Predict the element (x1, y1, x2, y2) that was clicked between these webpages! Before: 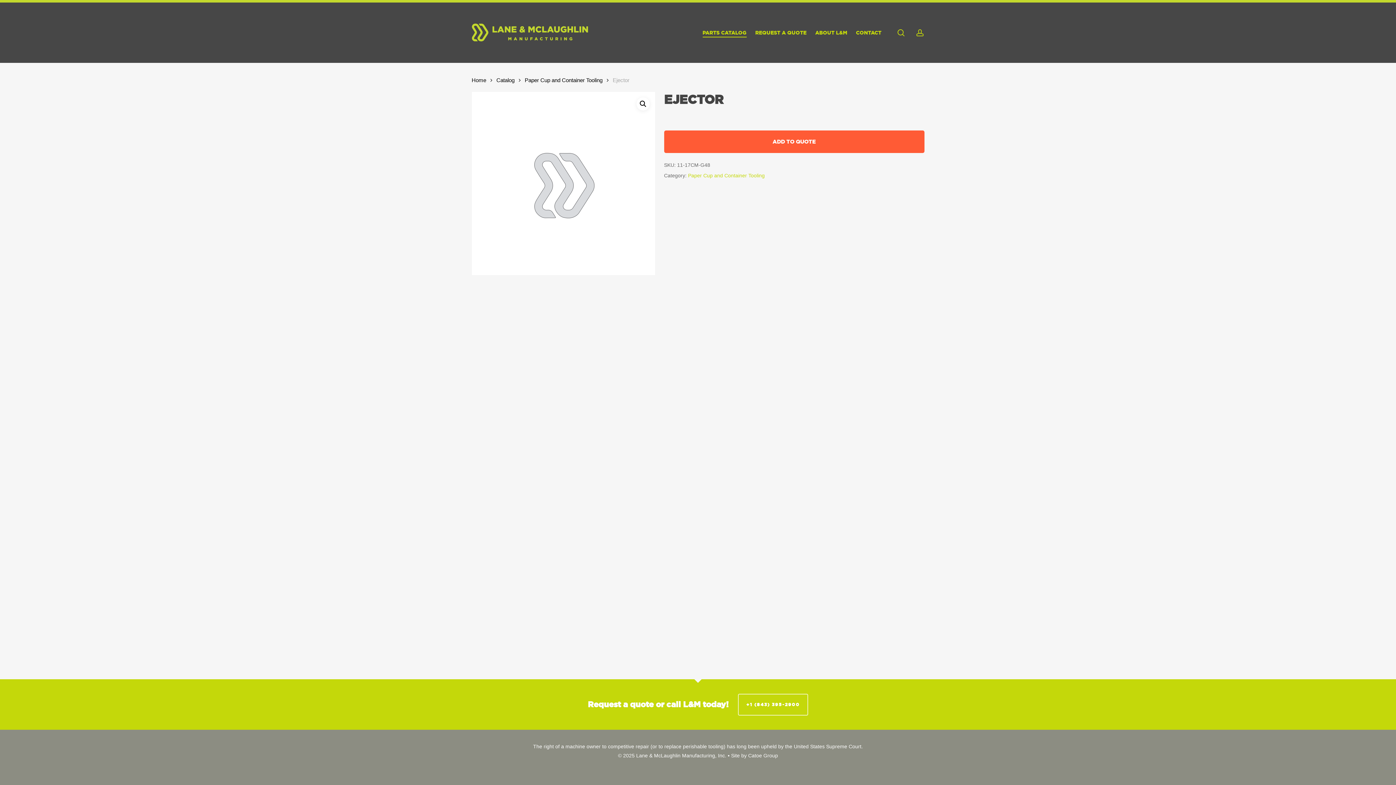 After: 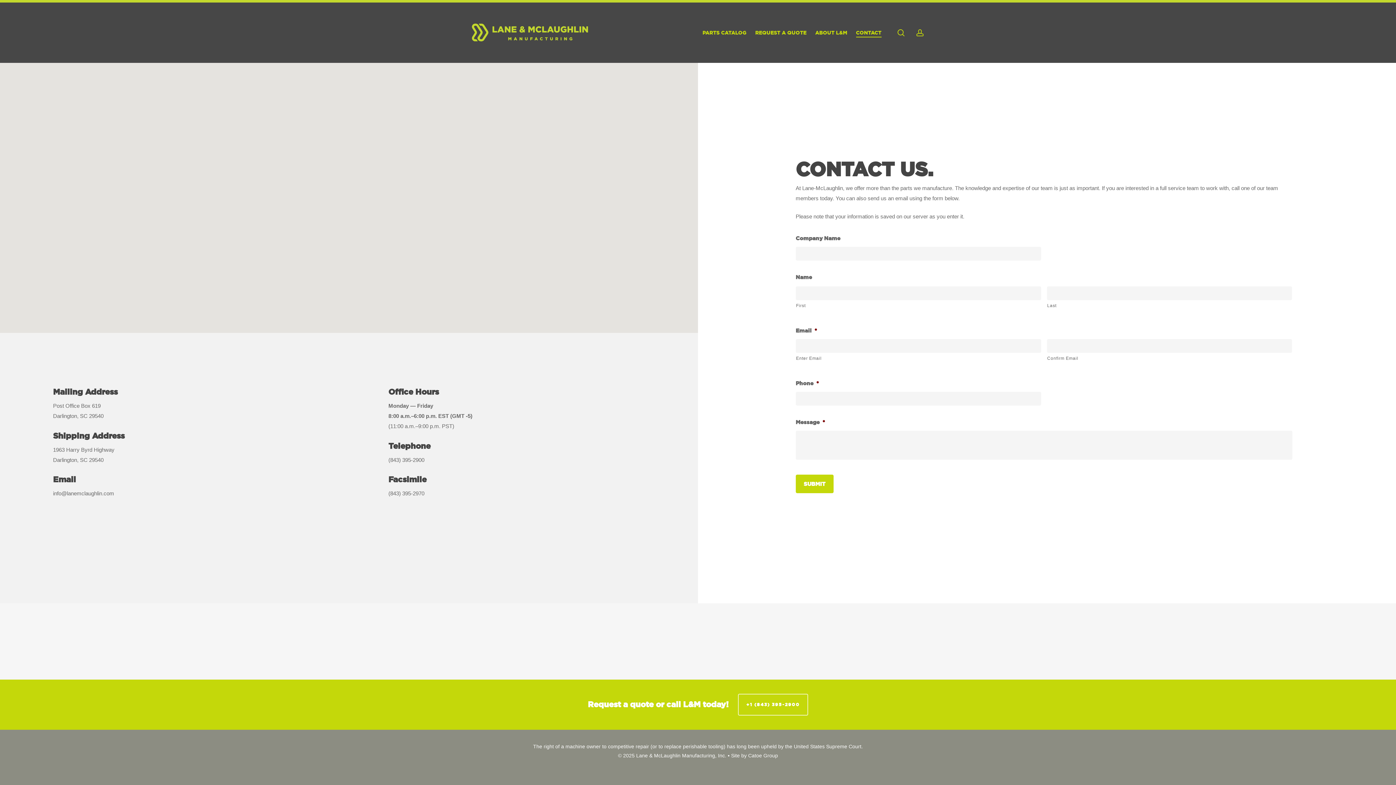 Action: bbox: (856, 29, 881, 36) label: CONTACT